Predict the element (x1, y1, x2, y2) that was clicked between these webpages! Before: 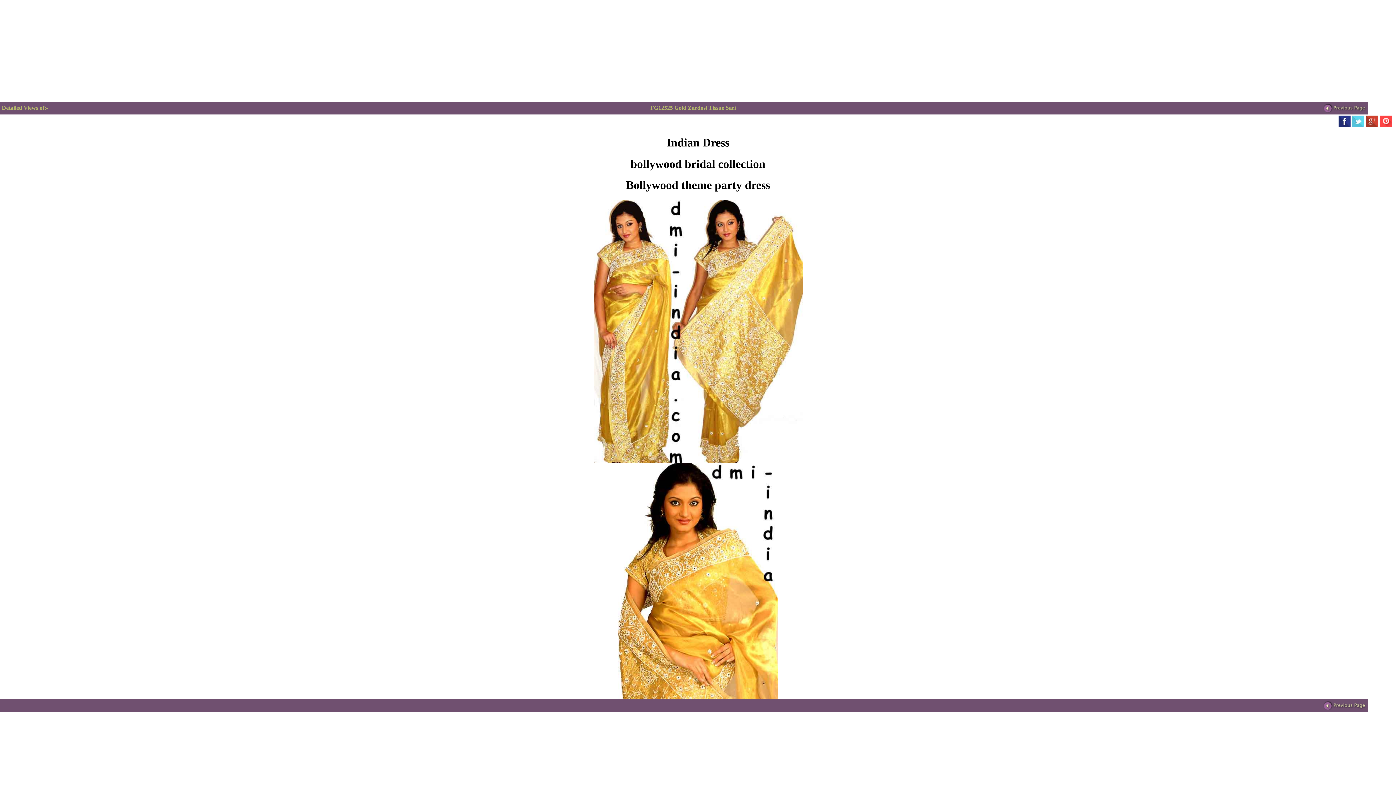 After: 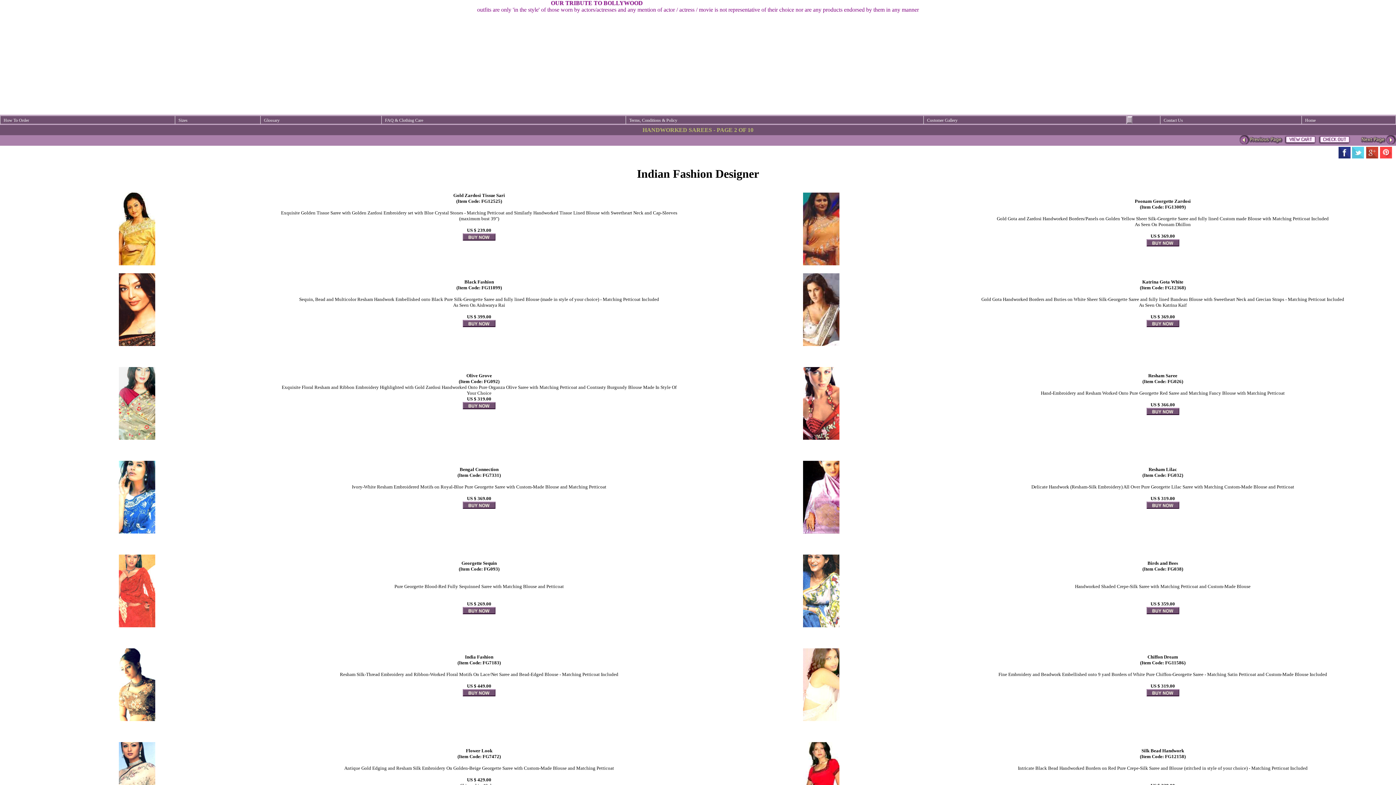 Action: bbox: (1322, 705, 1366, 711)